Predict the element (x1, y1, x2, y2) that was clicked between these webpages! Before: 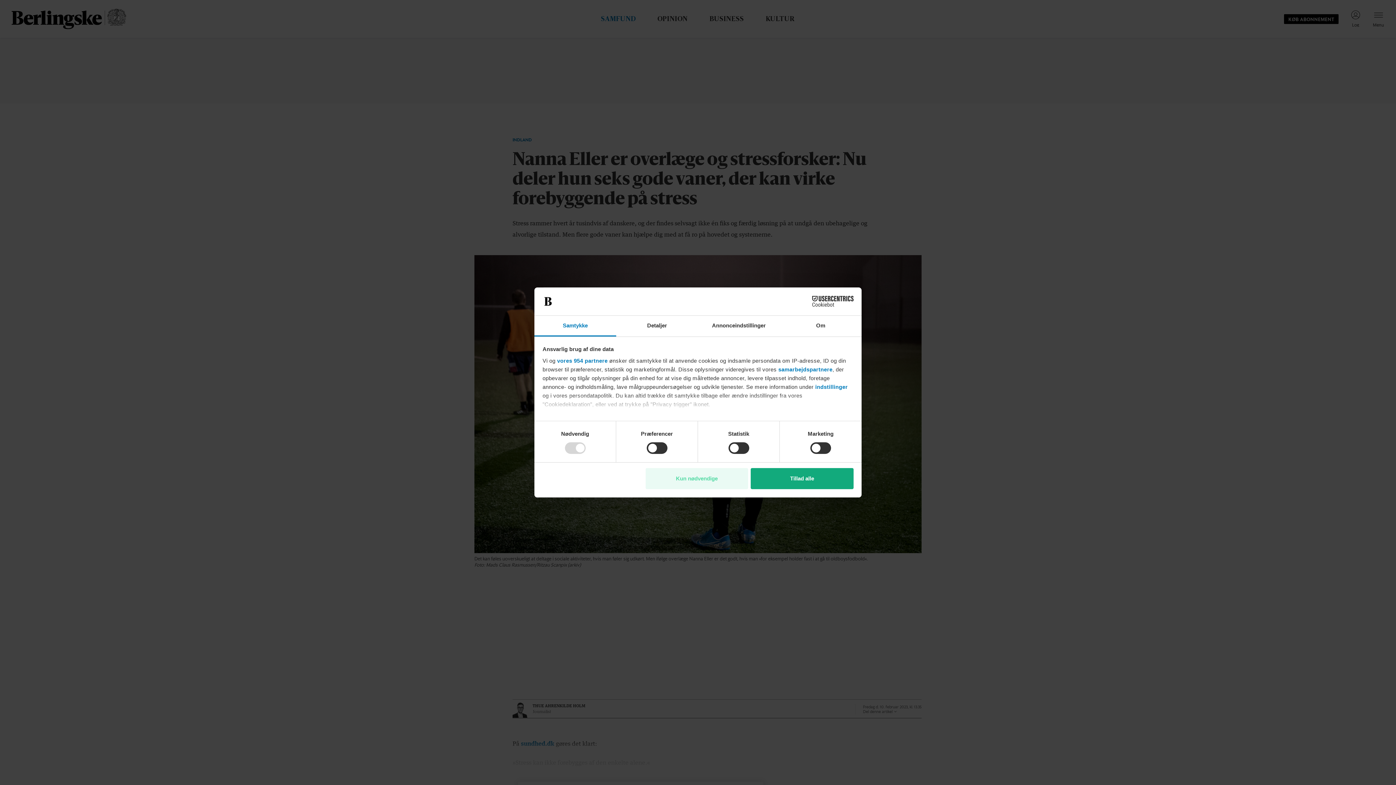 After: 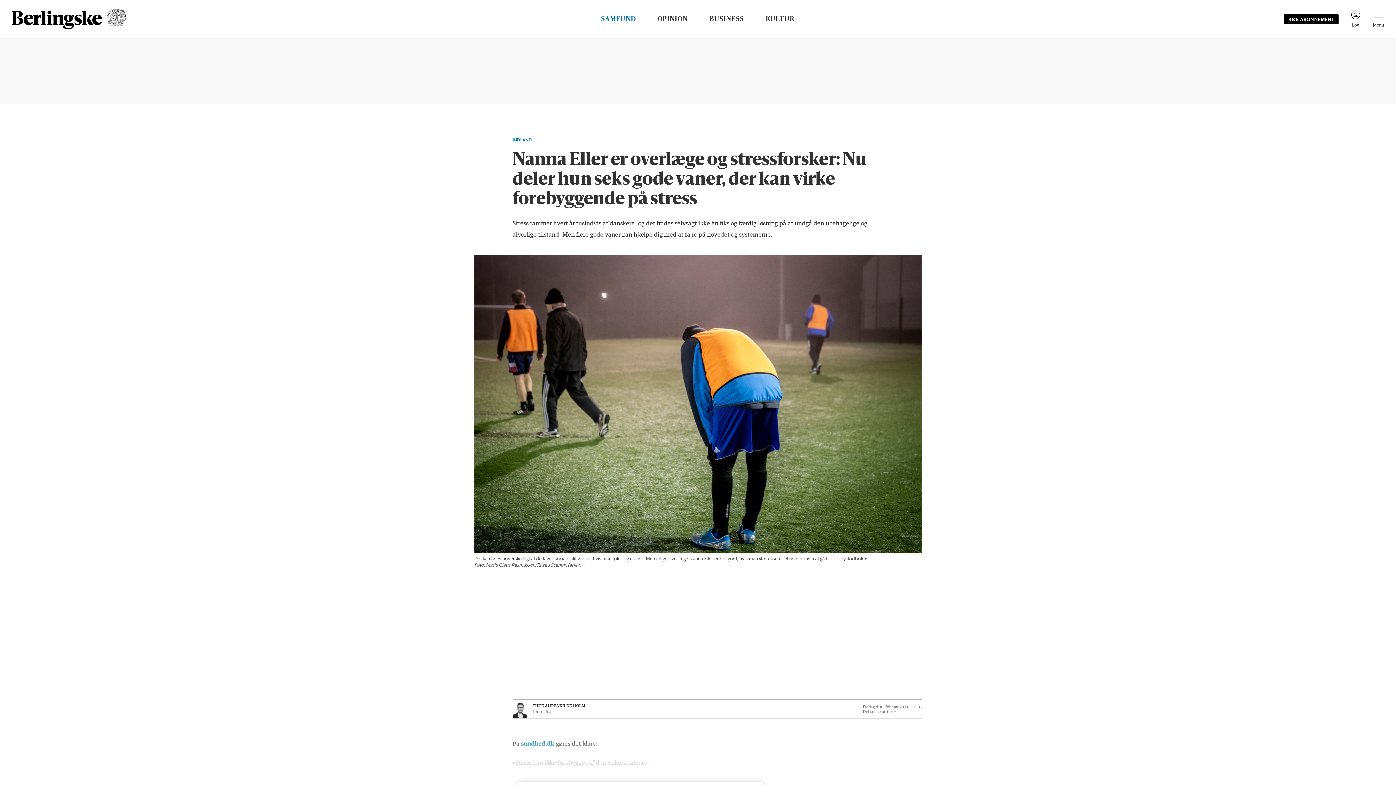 Action: label: Kun nødvendige bbox: (645, 468, 748, 489)